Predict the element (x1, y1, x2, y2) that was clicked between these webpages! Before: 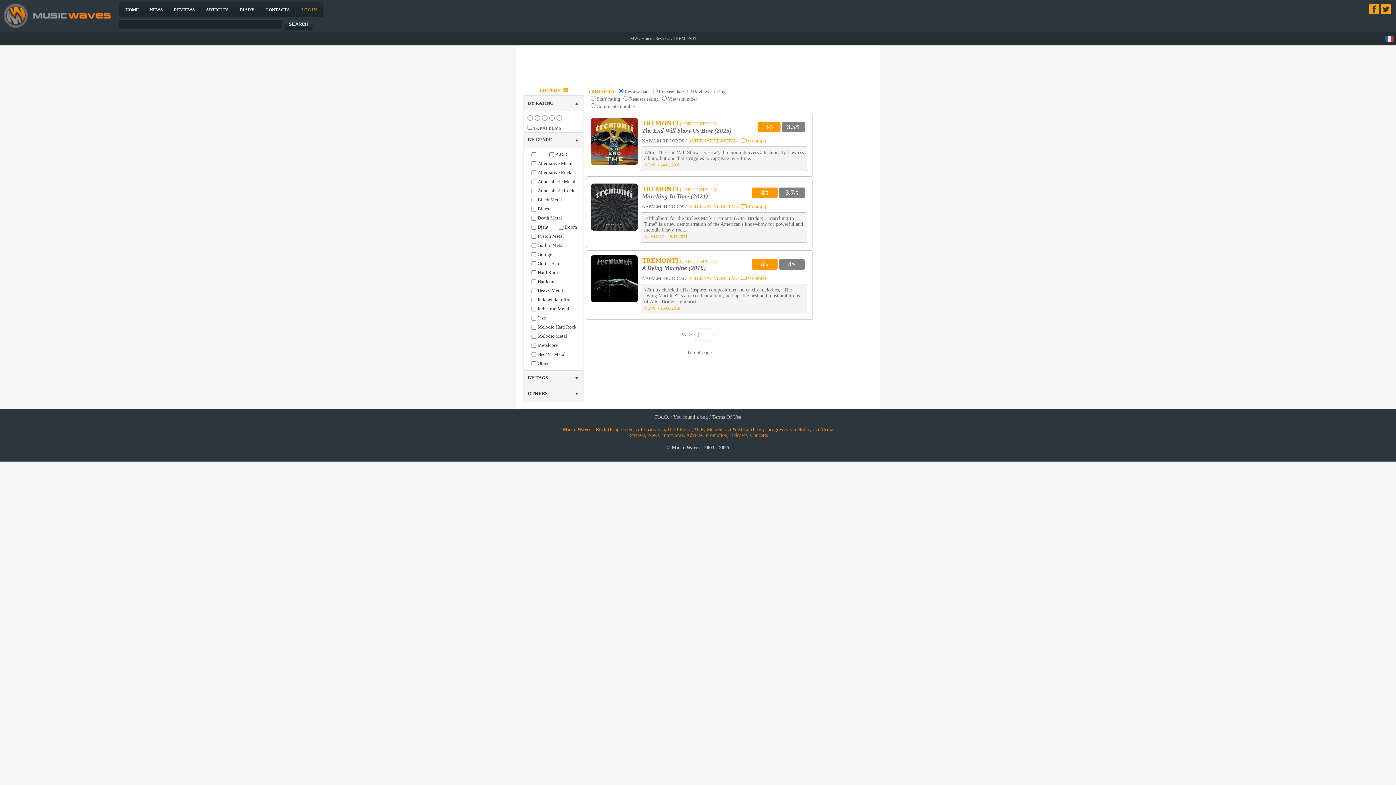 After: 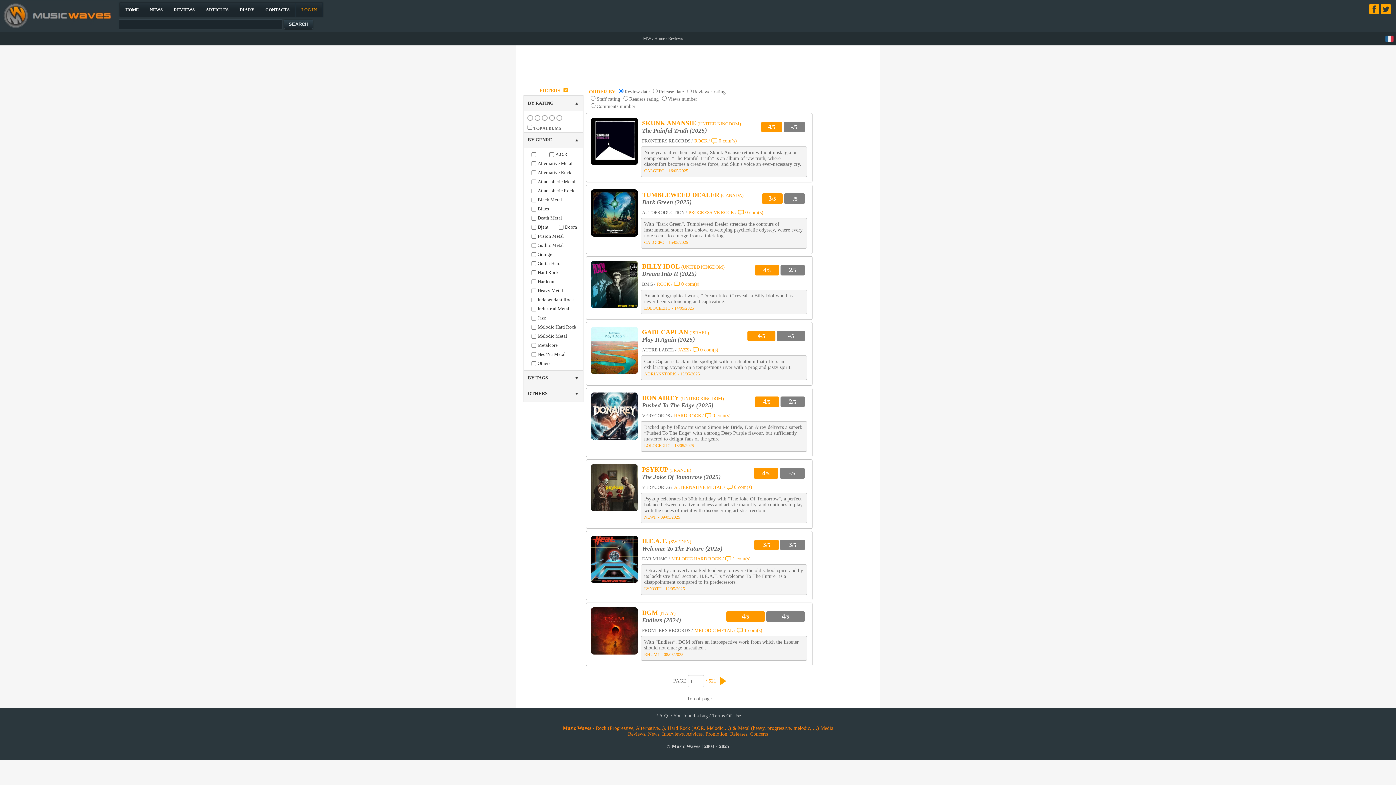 Action: label: Reviews bbox: (655, 36, 670, 41)